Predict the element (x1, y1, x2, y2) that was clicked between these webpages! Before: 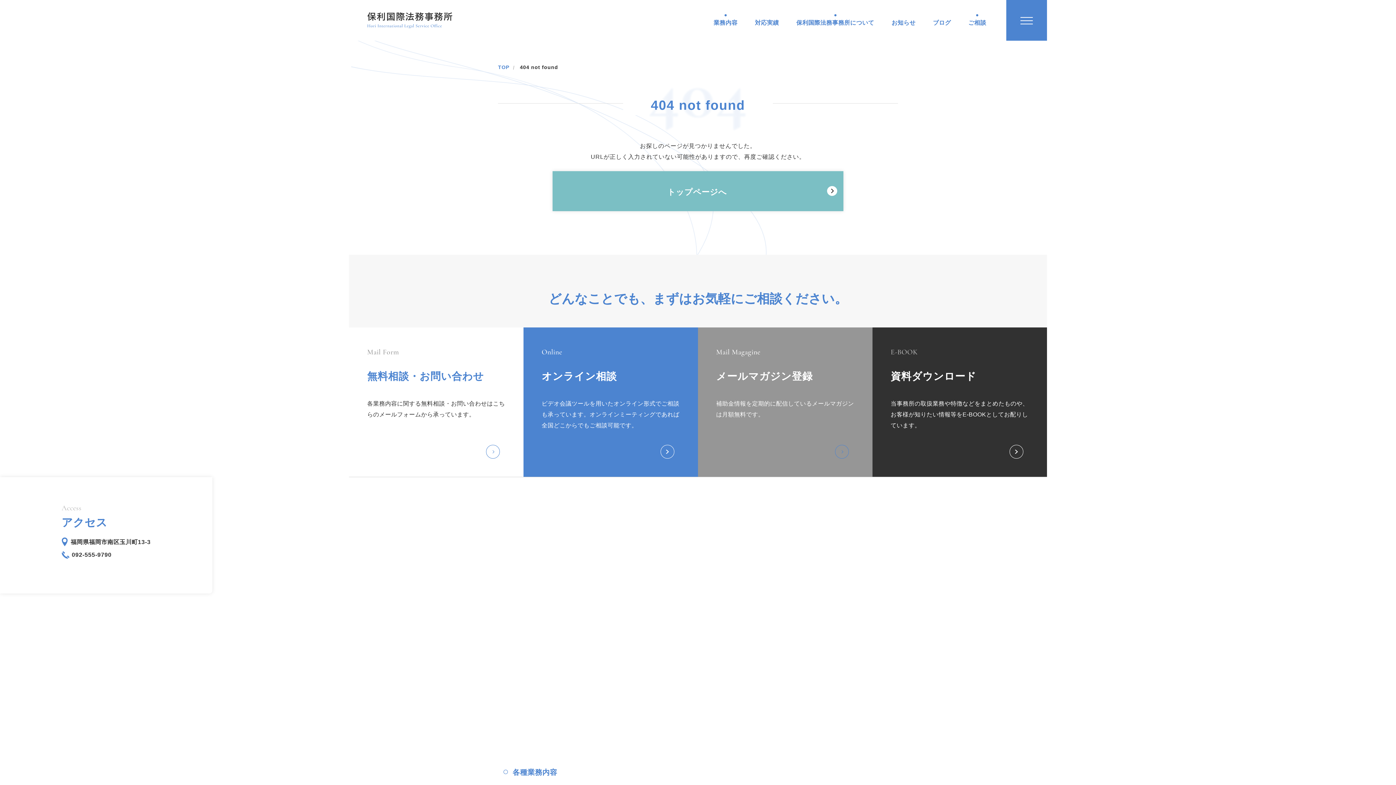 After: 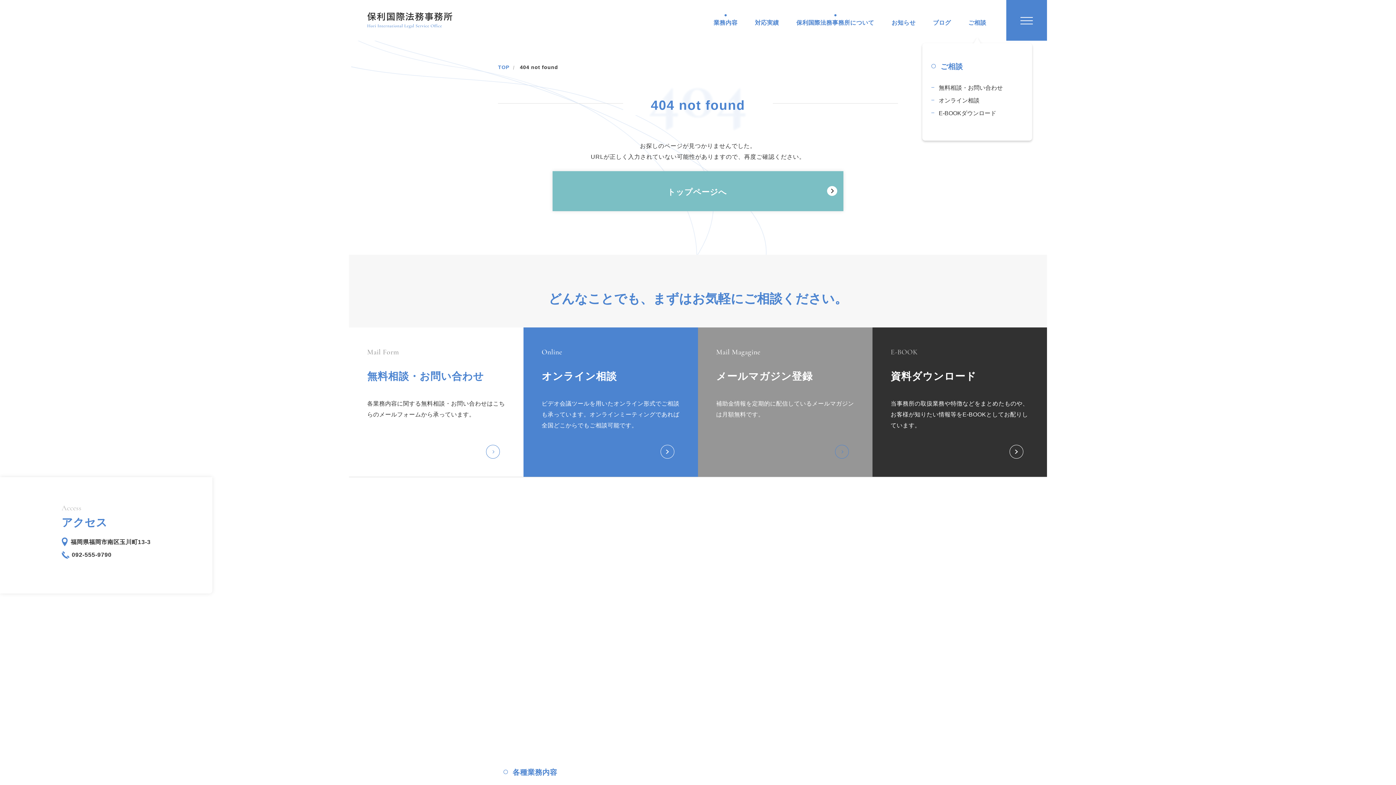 Action: bbox: (968, 19, 986, 36) label: ご相談